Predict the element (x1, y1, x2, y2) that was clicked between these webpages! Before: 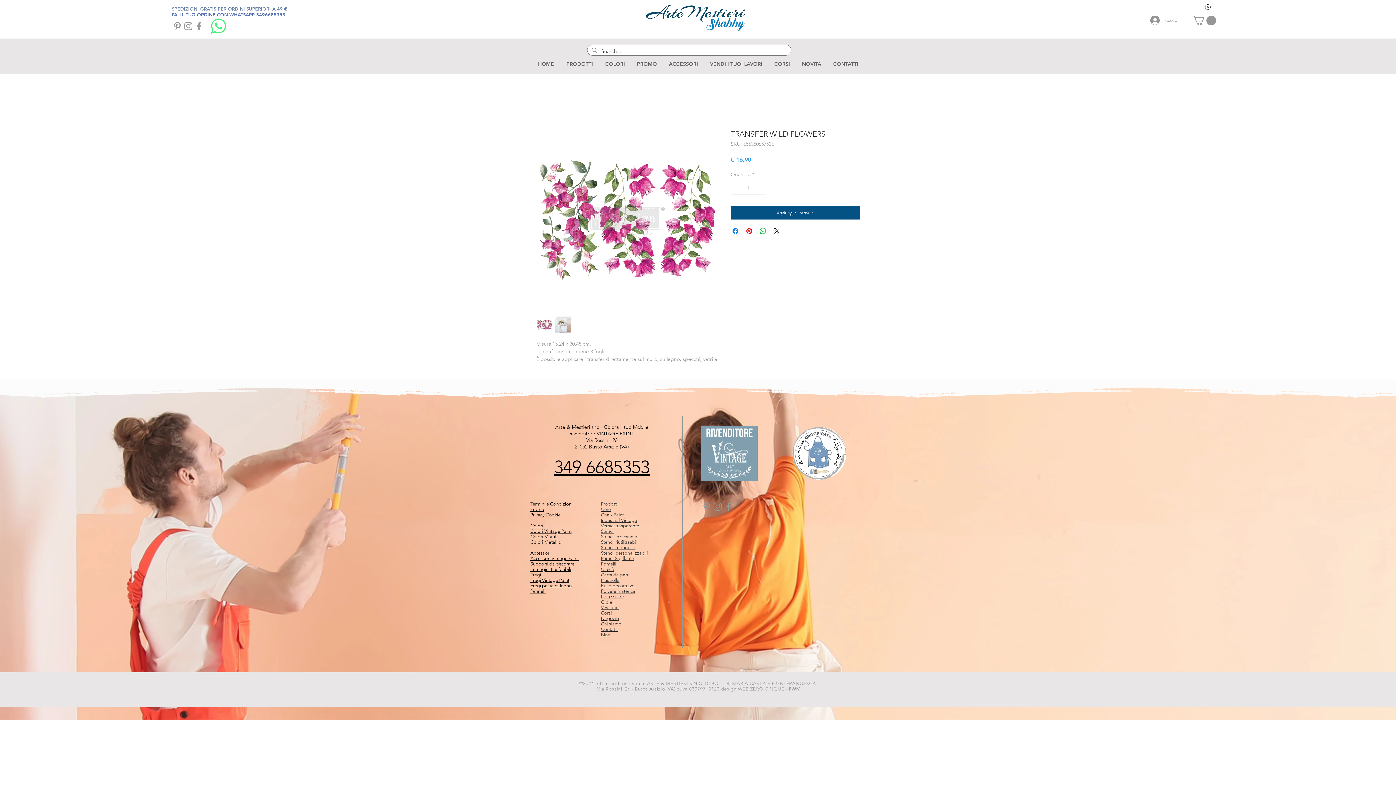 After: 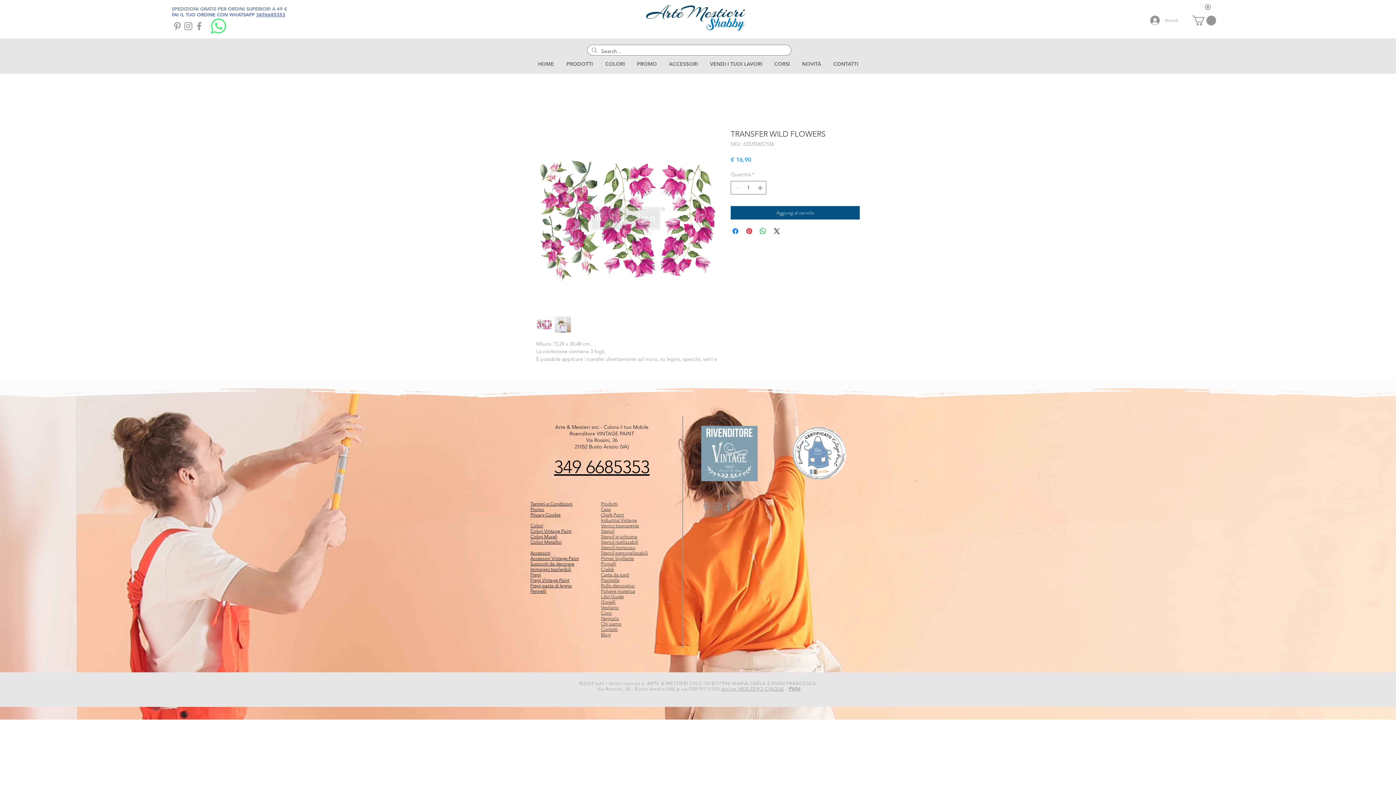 Action: bbox: (554, 456, 649, 477) label: 349 6685353